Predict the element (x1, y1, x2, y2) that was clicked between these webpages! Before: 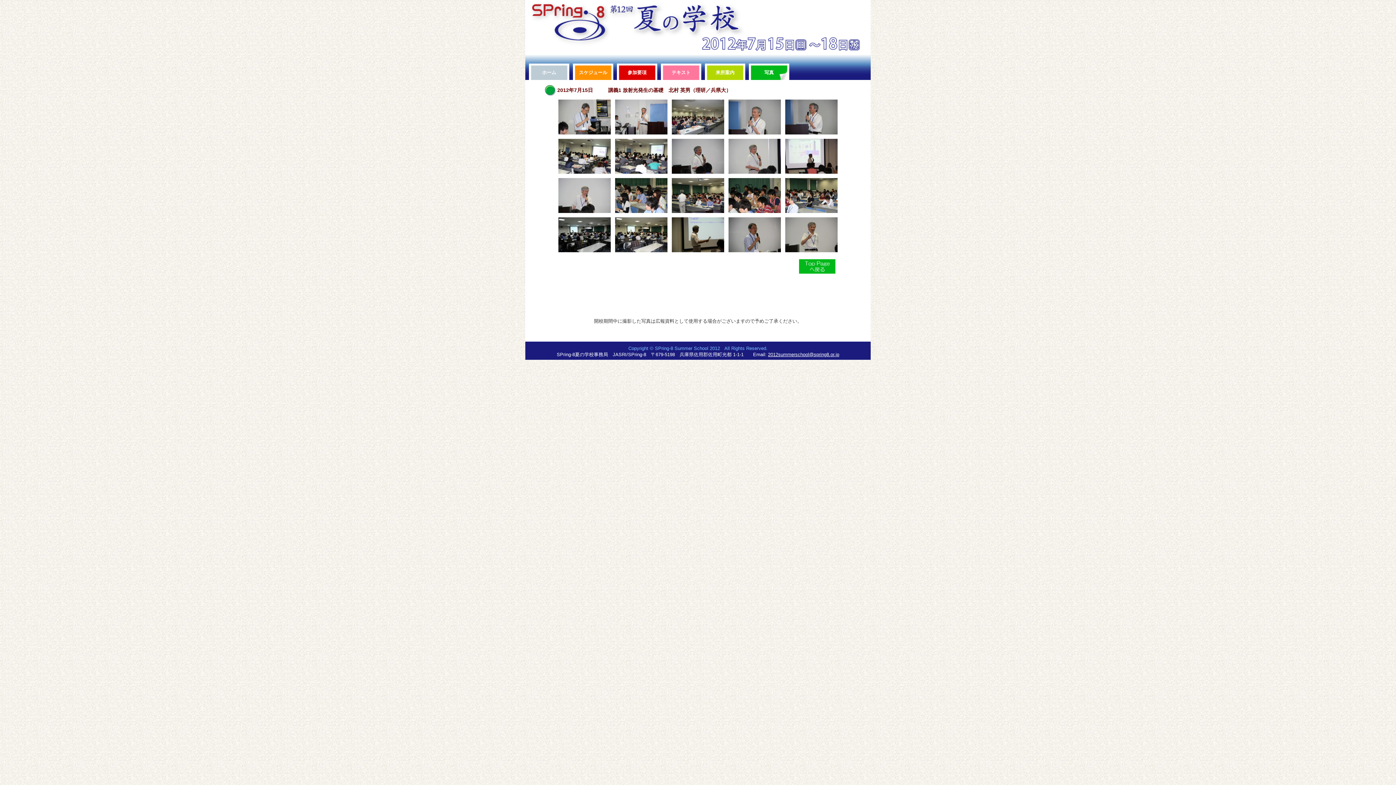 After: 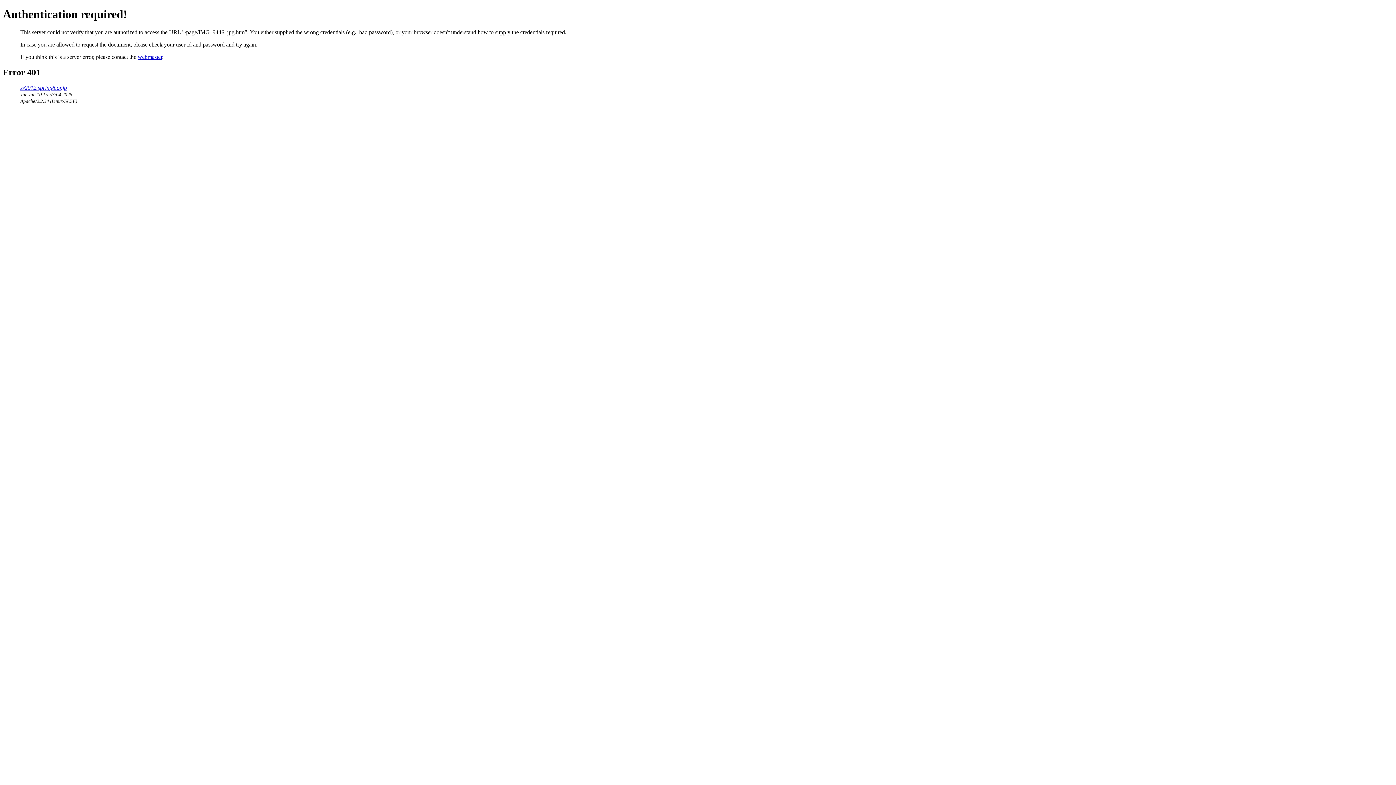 Action: bbox: (558, 130, 610, 135)